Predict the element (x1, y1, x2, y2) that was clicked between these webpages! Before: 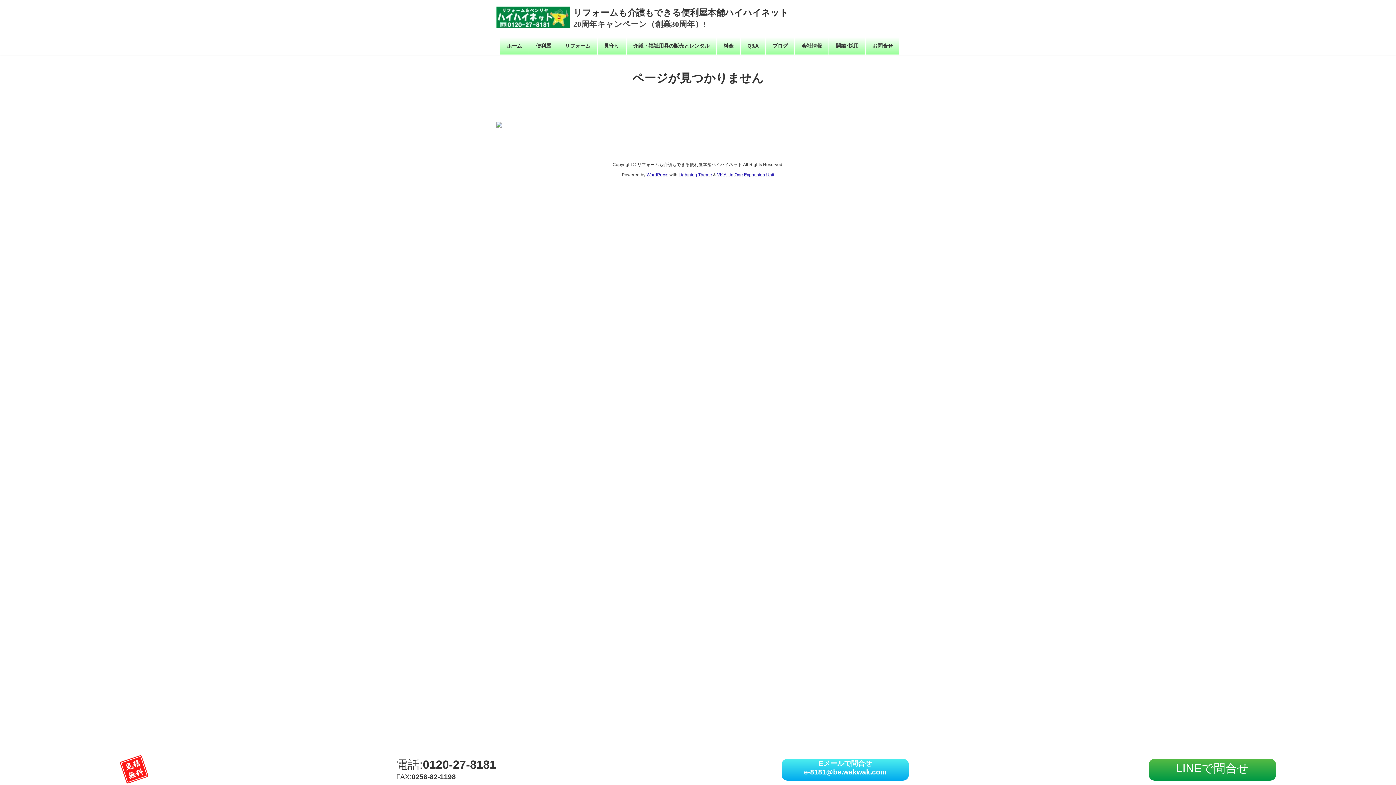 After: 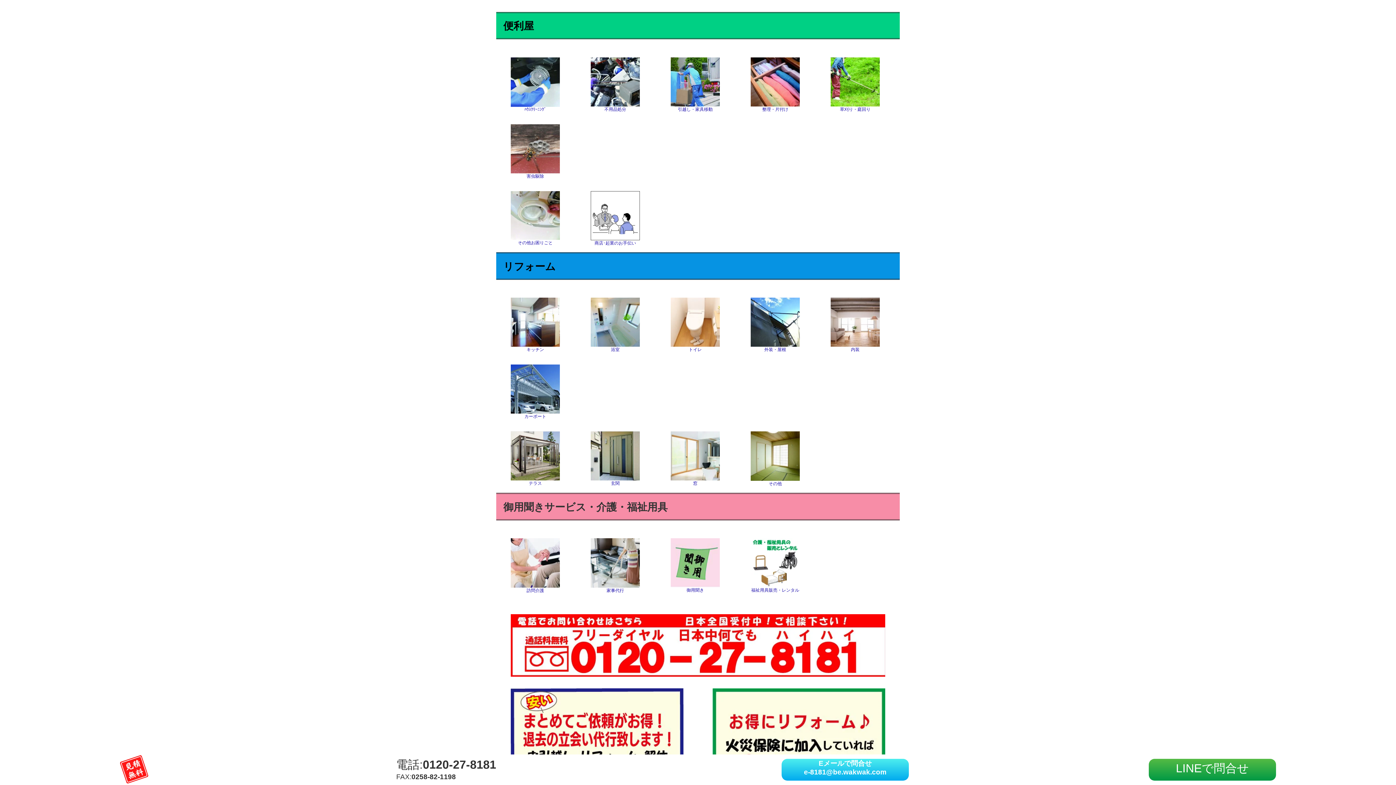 Action: bbox: (529, 37, 557, 54) label: 便利屋